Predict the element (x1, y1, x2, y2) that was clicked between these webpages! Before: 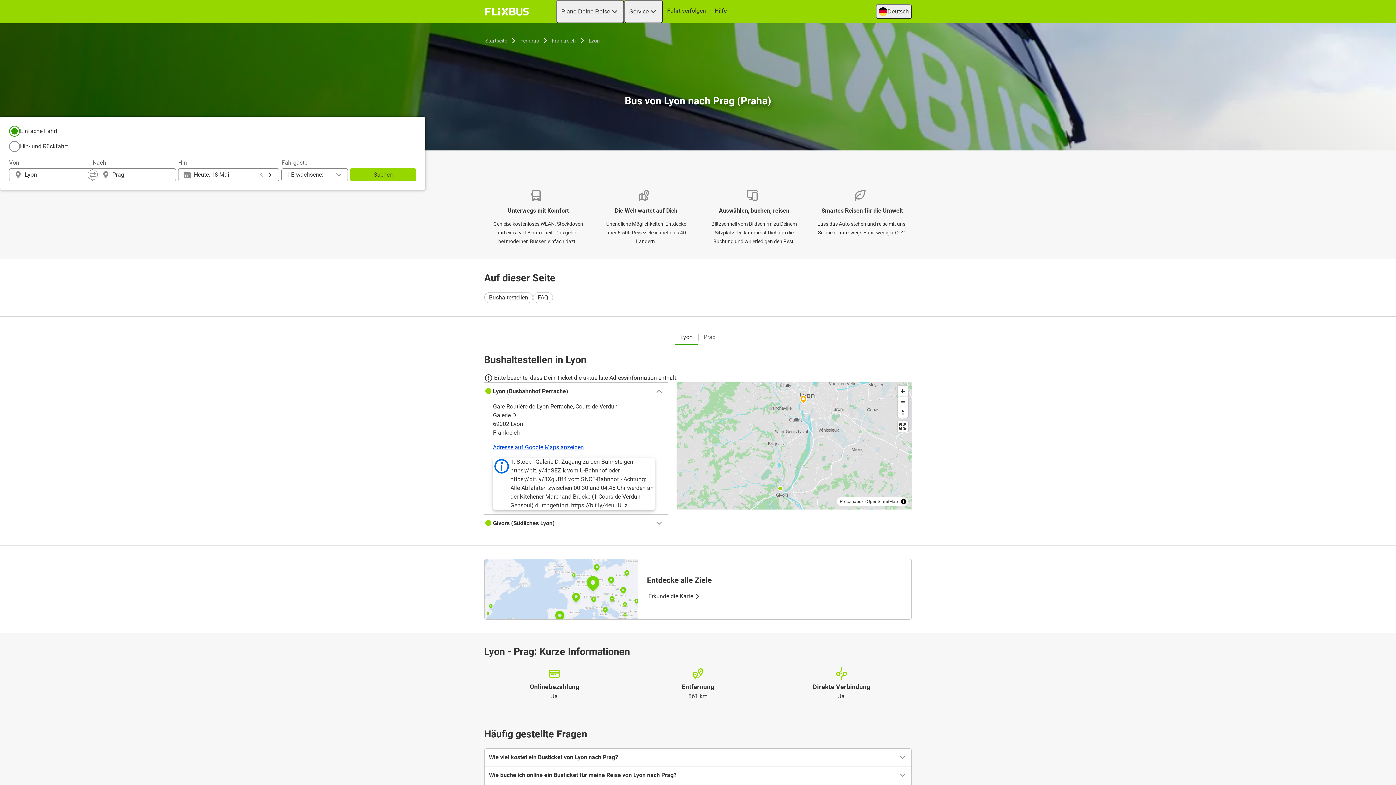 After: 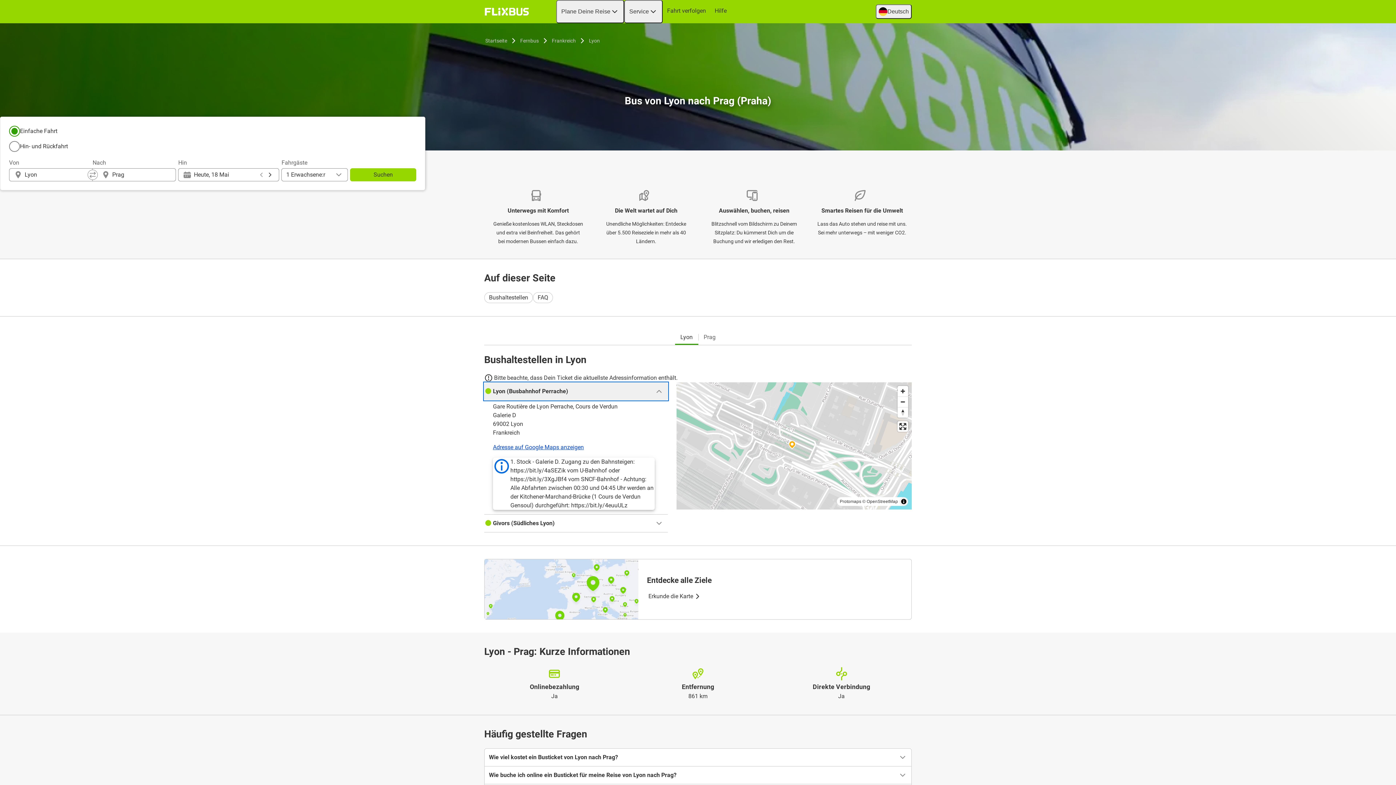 Action: label: Lyon (Busbahnhof Perrache) bbox: (484, 382, 668, 400)